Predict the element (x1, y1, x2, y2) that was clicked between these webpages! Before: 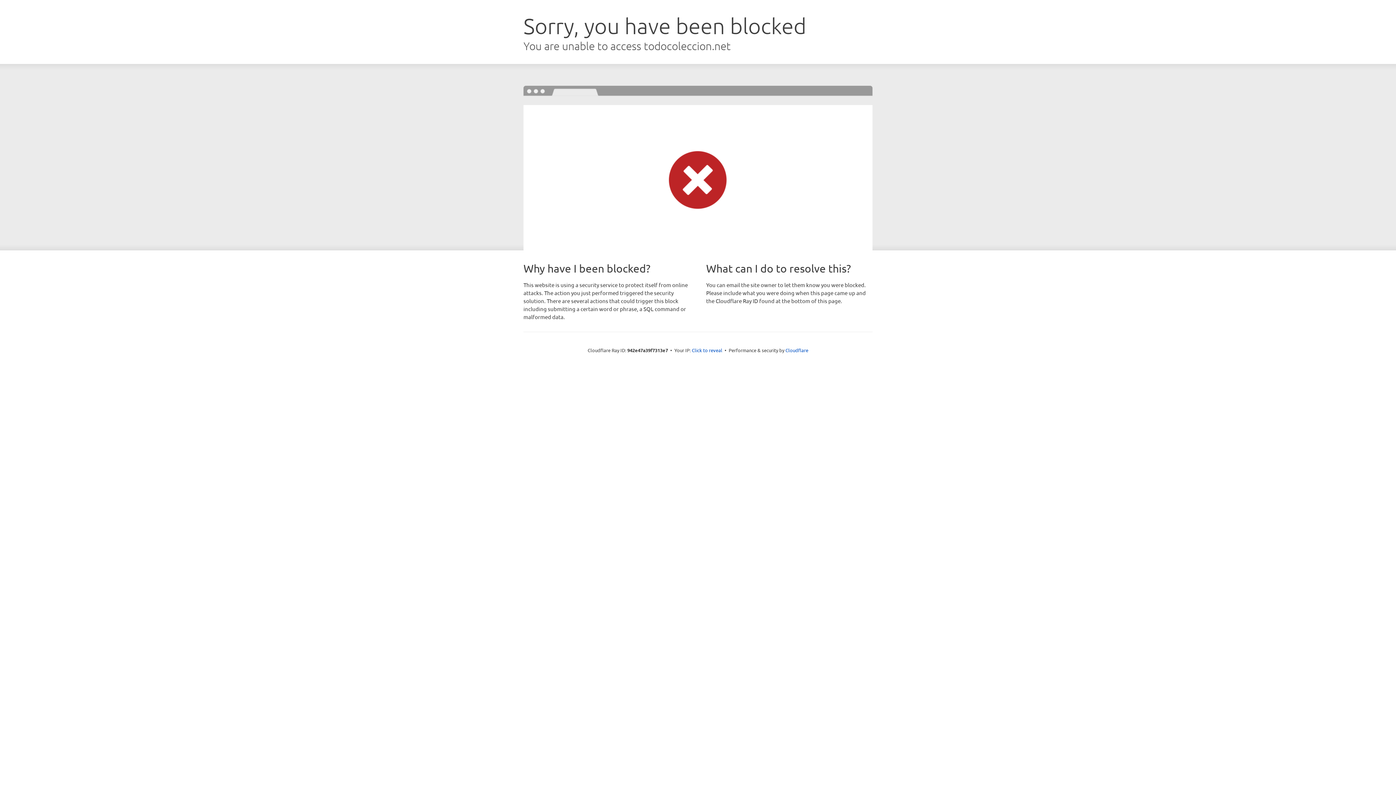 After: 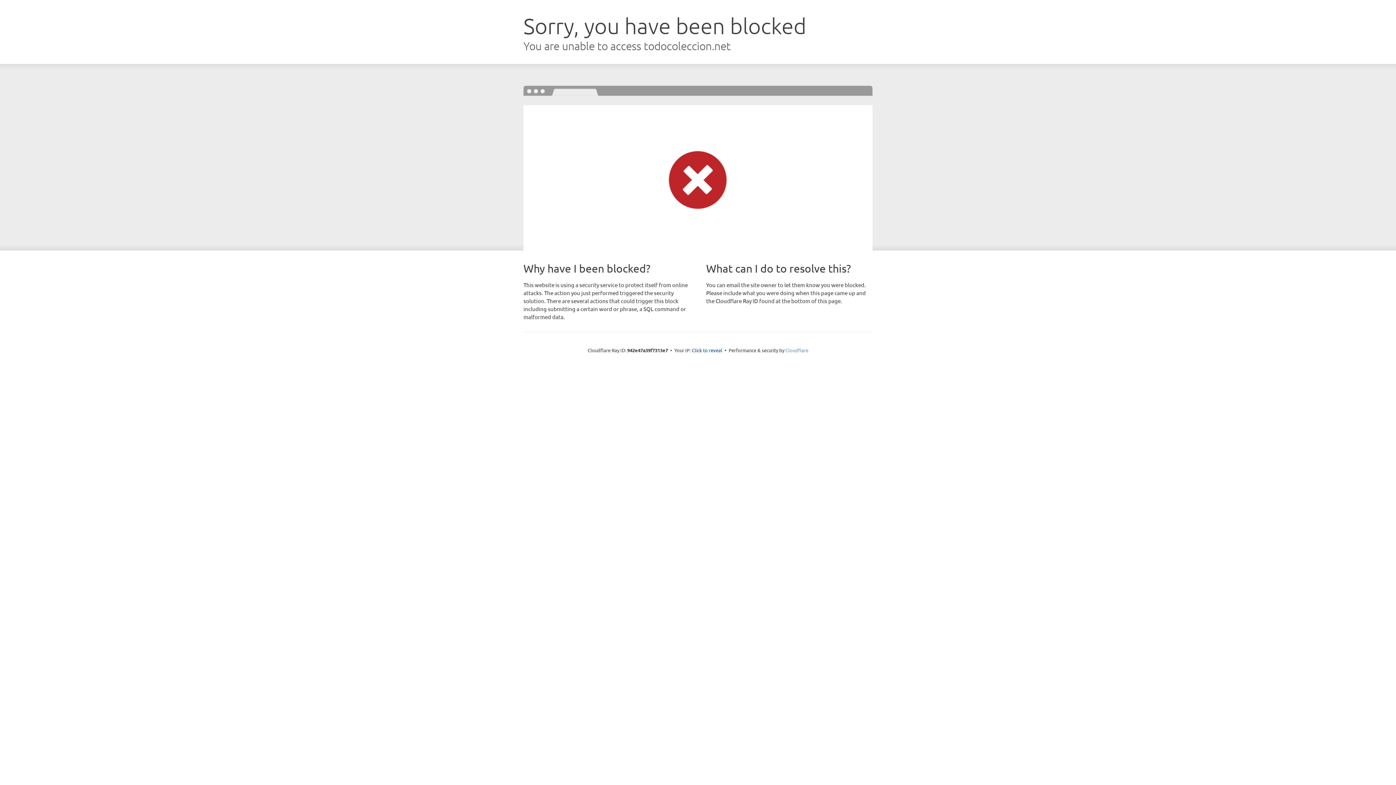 Action: label: Cloudflare bbox: (785, 347, 808, 353)